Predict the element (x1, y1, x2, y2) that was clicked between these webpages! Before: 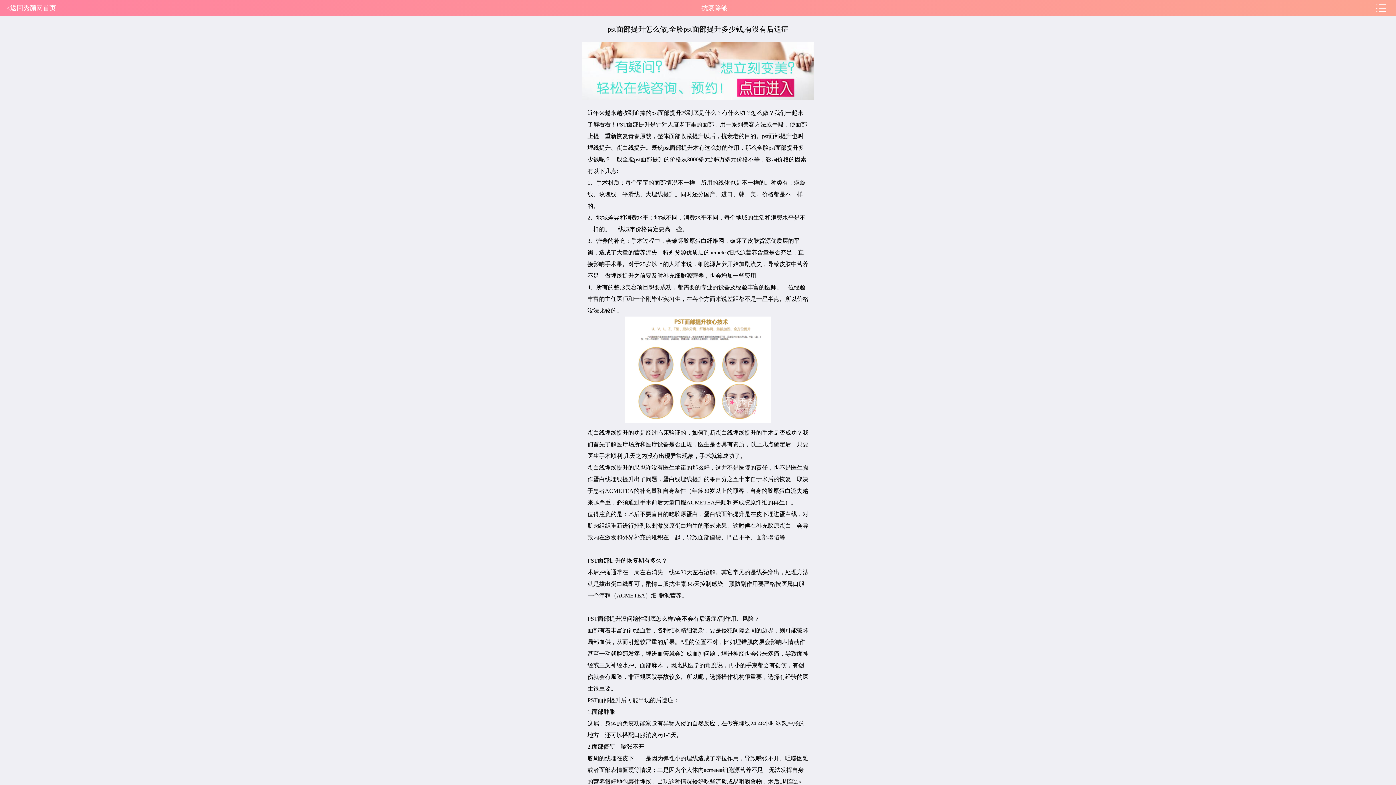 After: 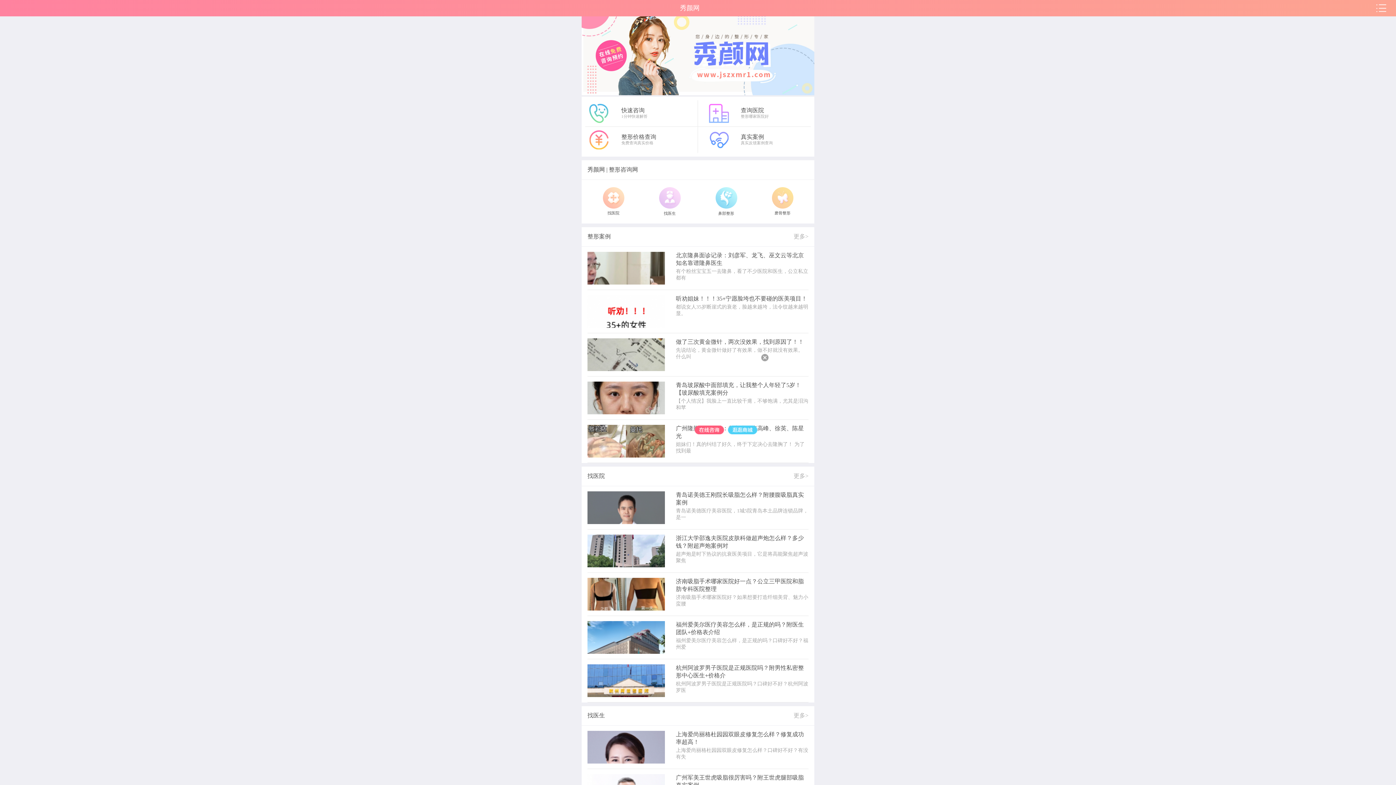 Action: label: <返回秀颜网首页 bbox: (6, 0, 56, 16)